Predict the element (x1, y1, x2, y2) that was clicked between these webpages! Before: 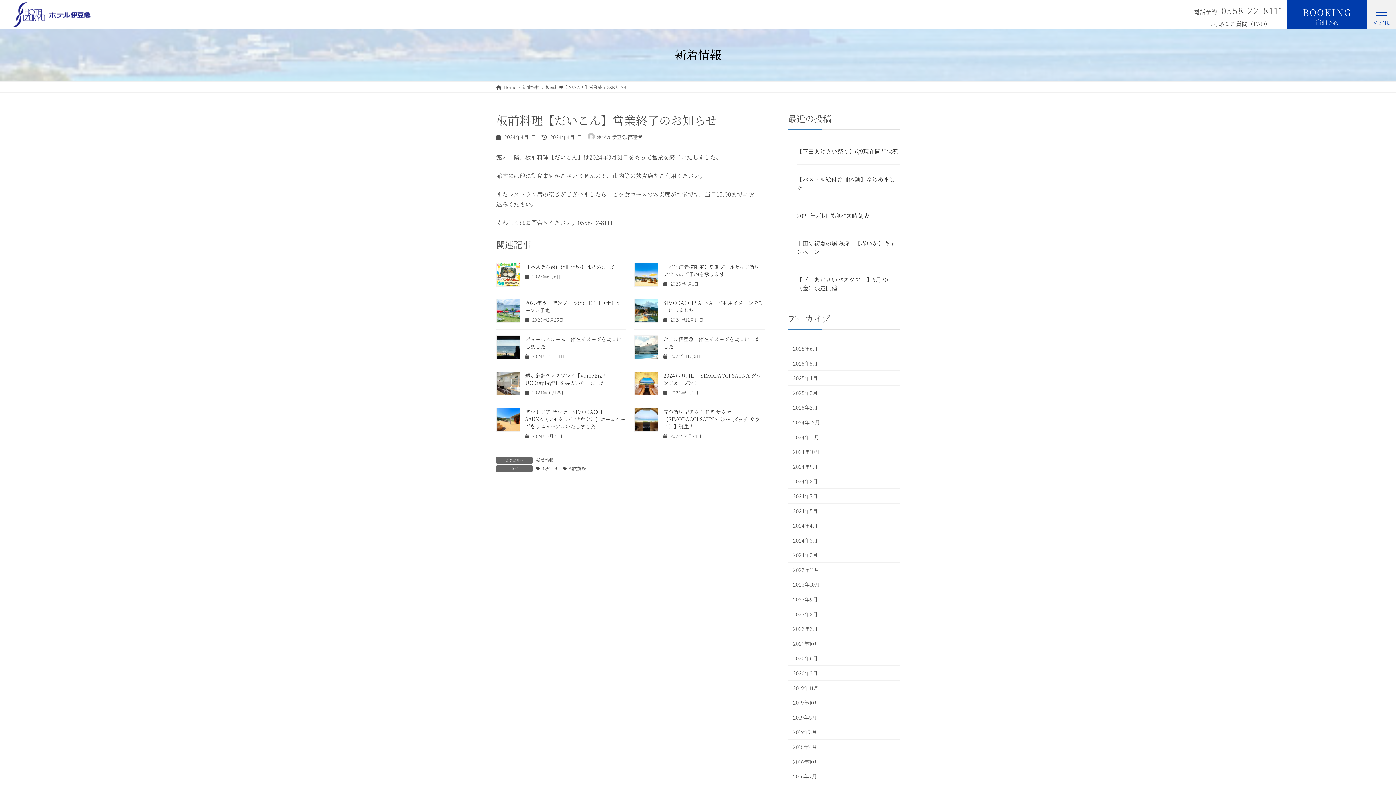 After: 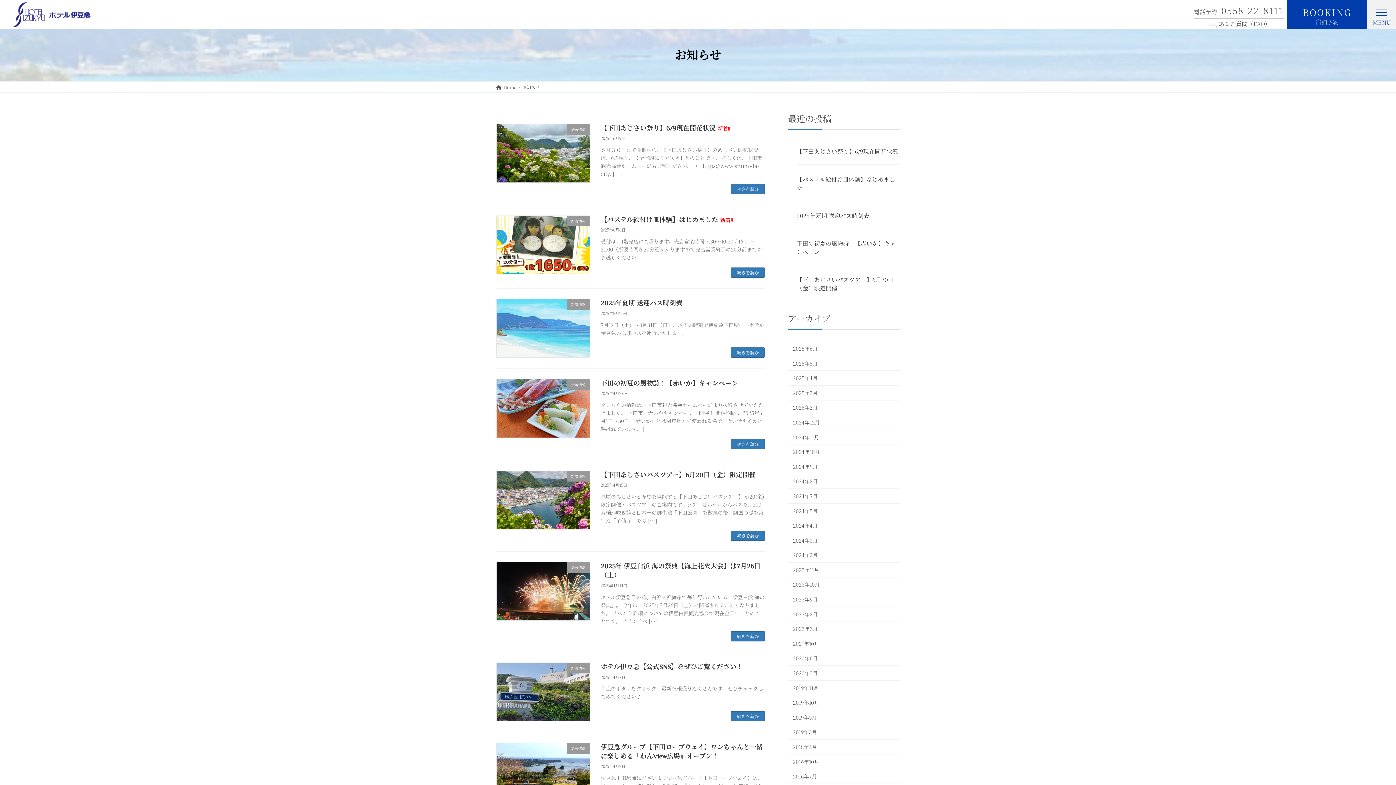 Action: bbox: (536, 465, 559, 471) label: お知らせ